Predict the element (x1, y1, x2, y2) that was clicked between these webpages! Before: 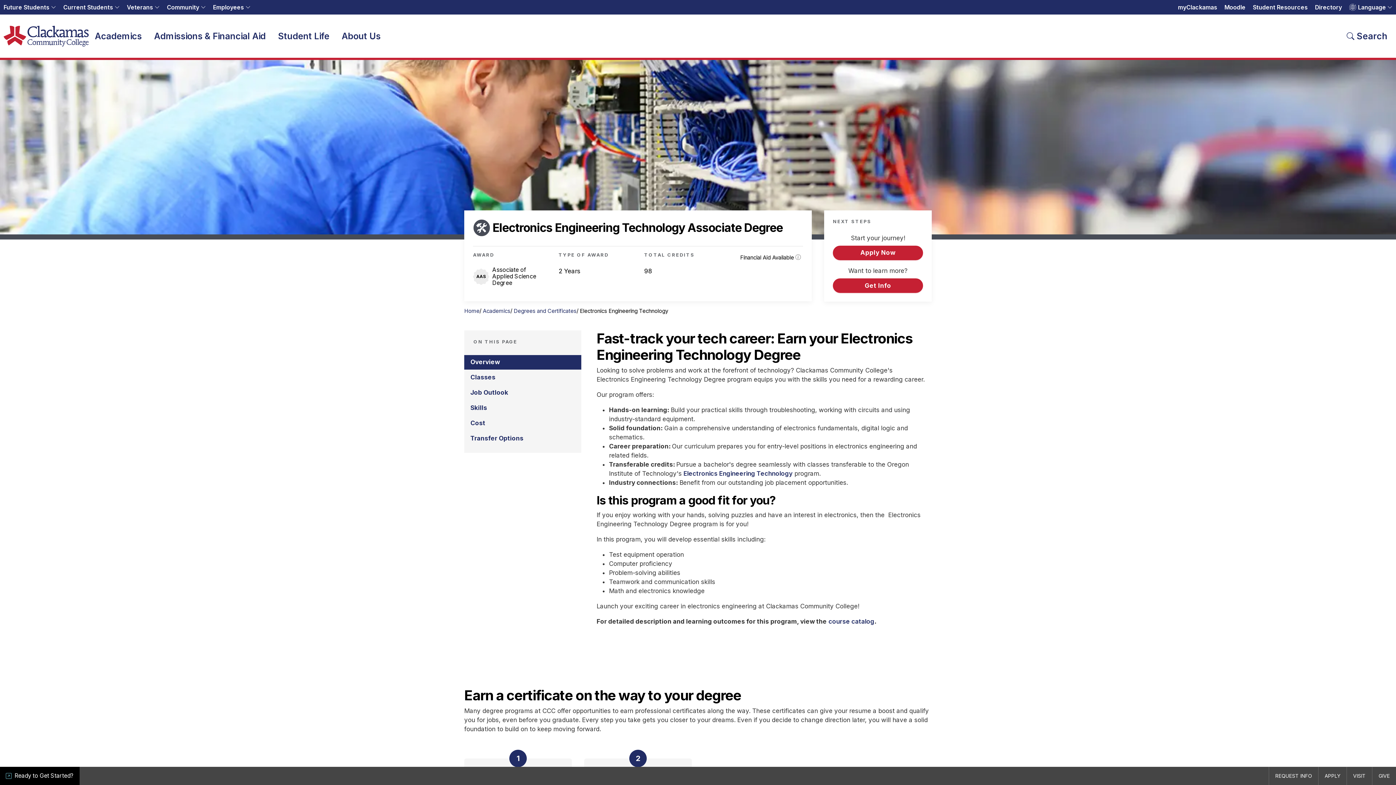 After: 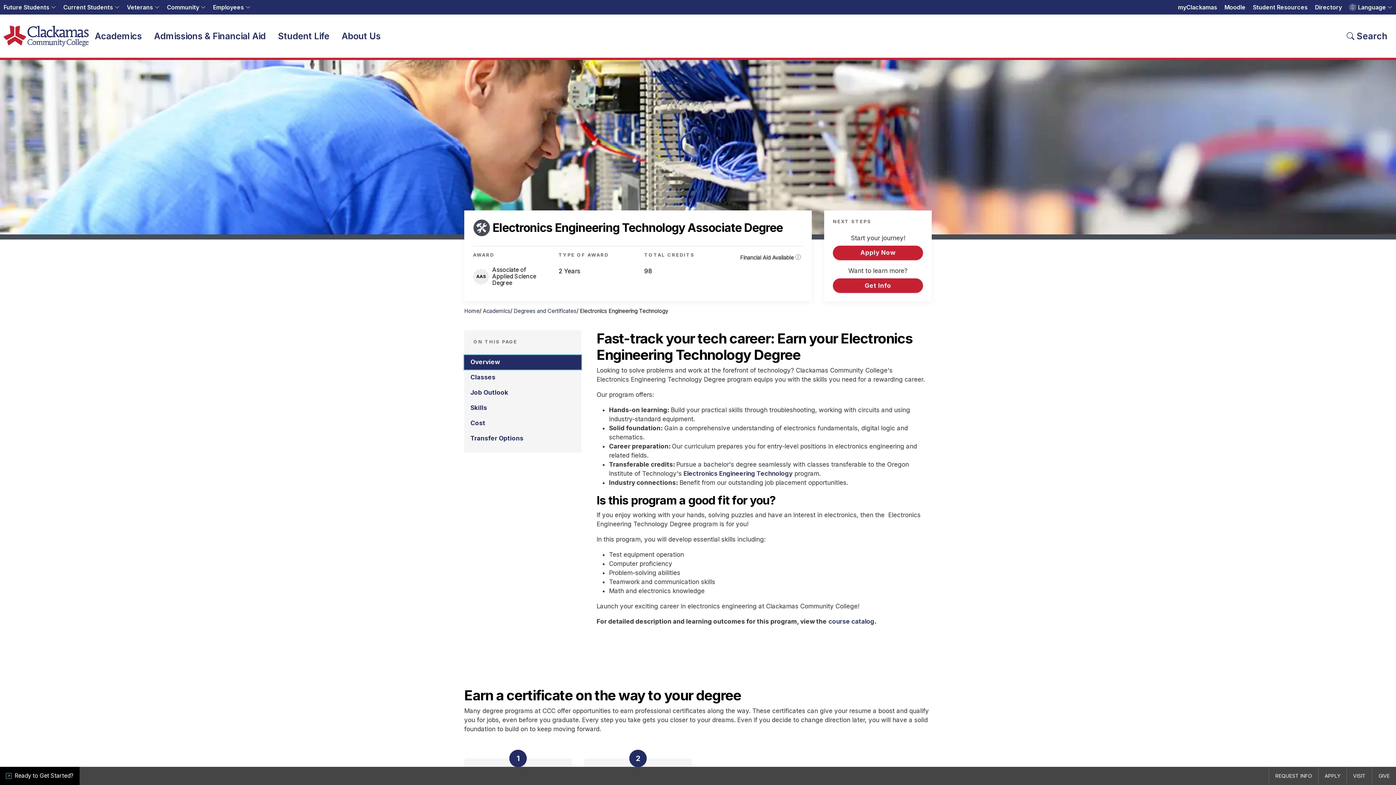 Action: bbox: (464, 355, 581, 369) label: Overview